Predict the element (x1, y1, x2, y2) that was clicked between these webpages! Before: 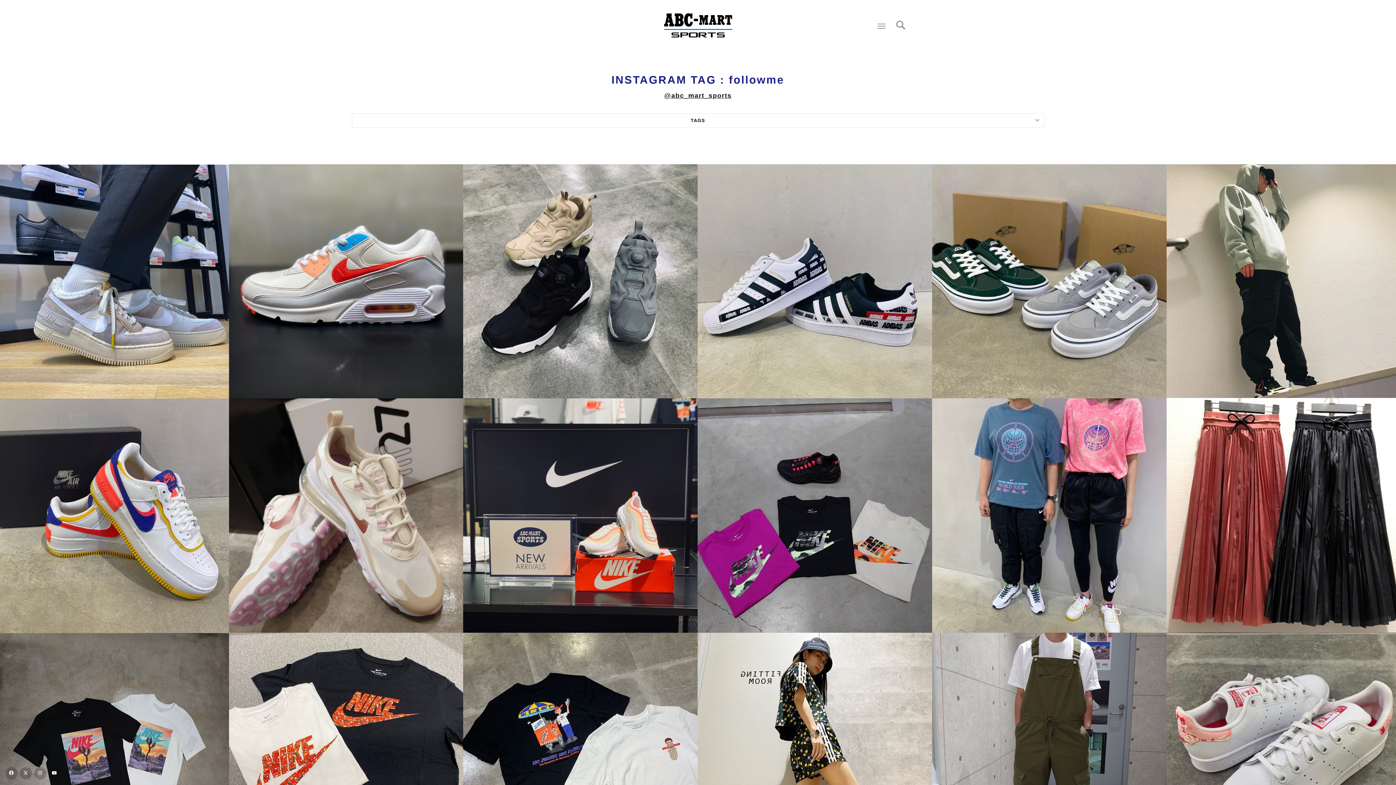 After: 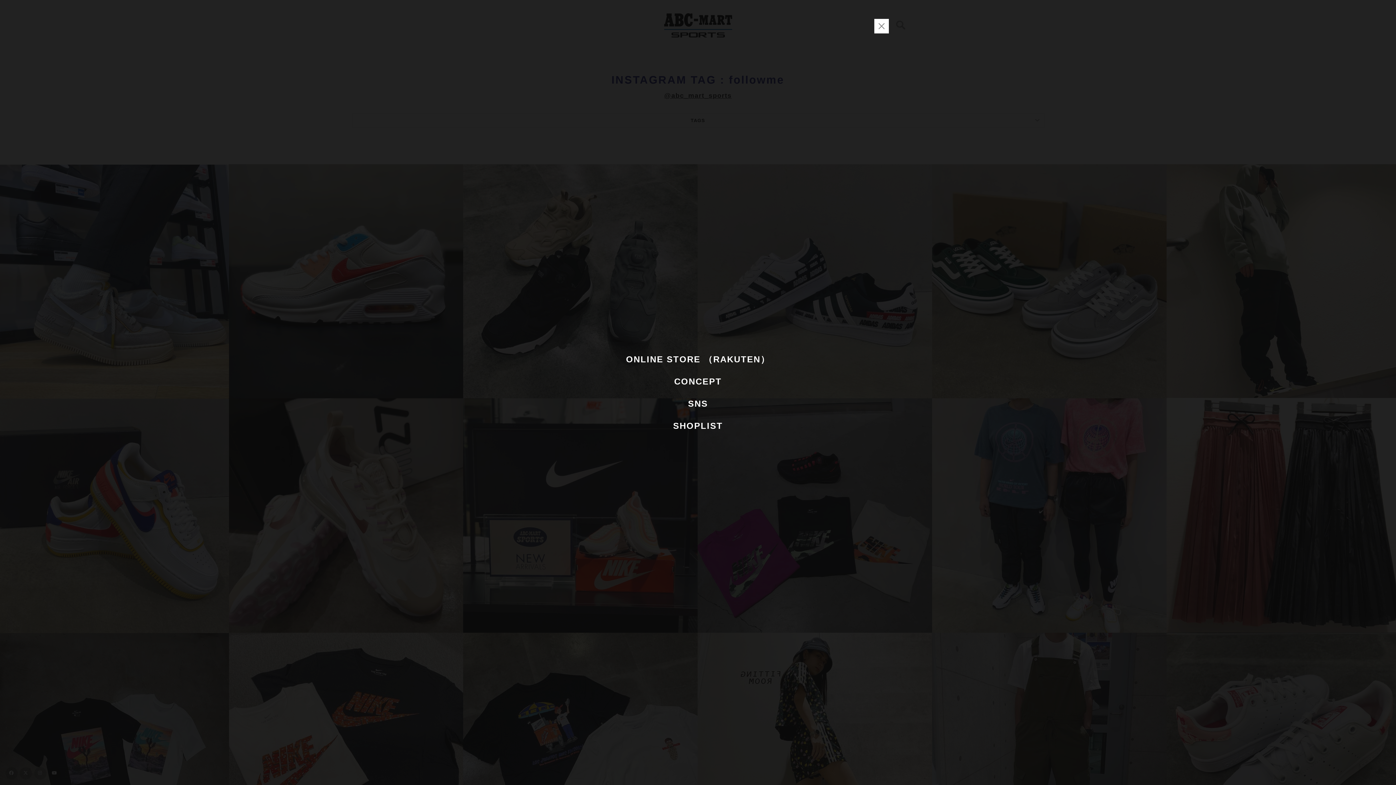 Action: bbox: (874, 18, 889, 33) label: Menu